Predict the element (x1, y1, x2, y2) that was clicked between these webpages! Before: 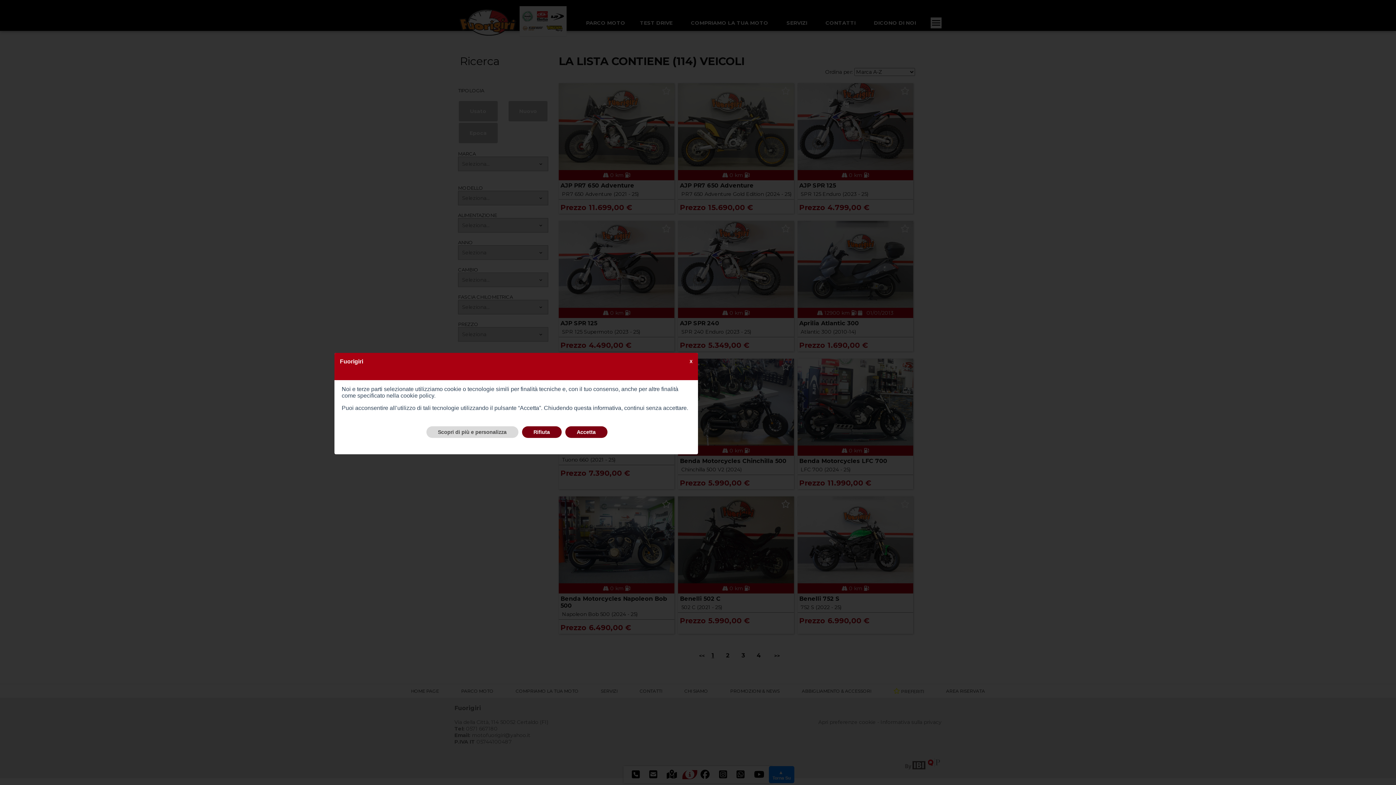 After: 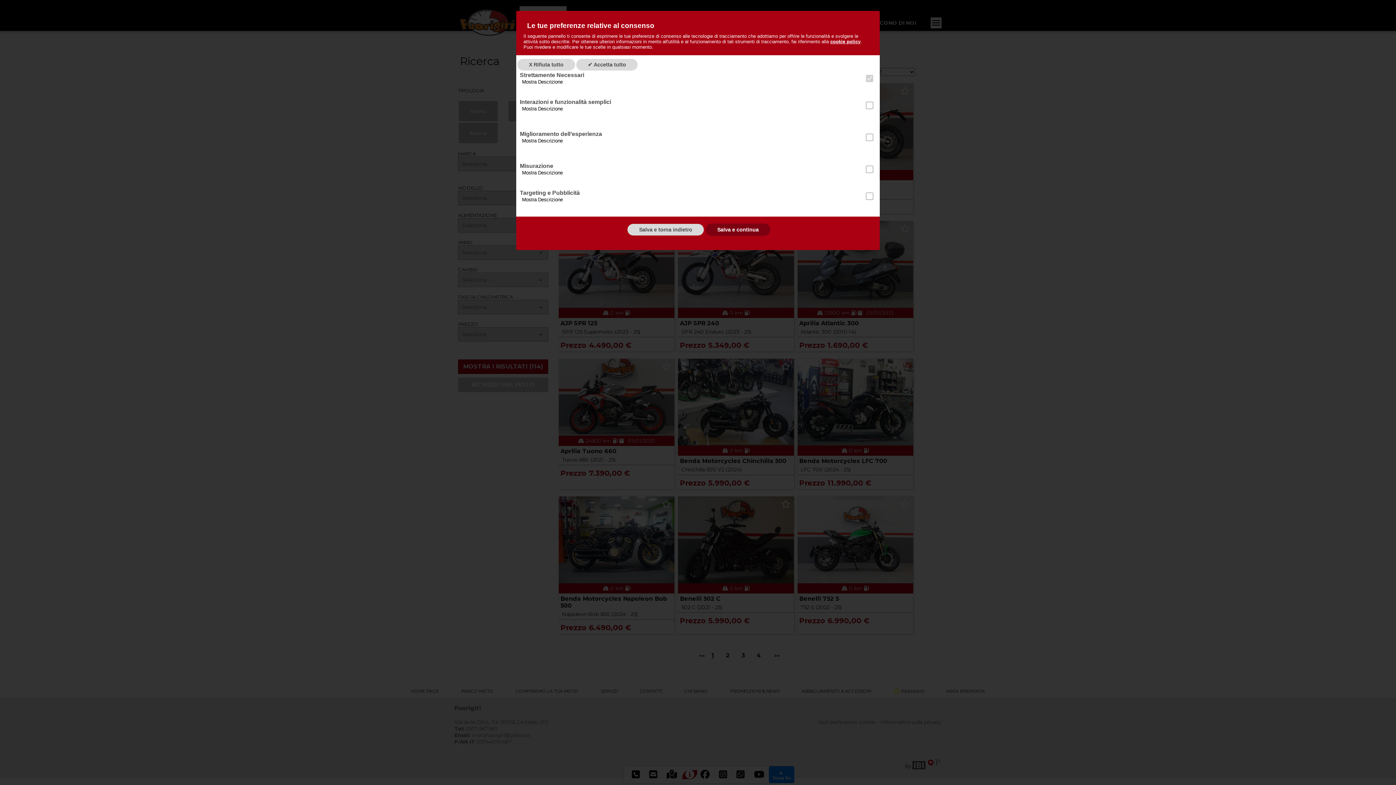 Action: bbox: (426, 426, 518, 438) label: Scopri di più e personalizza